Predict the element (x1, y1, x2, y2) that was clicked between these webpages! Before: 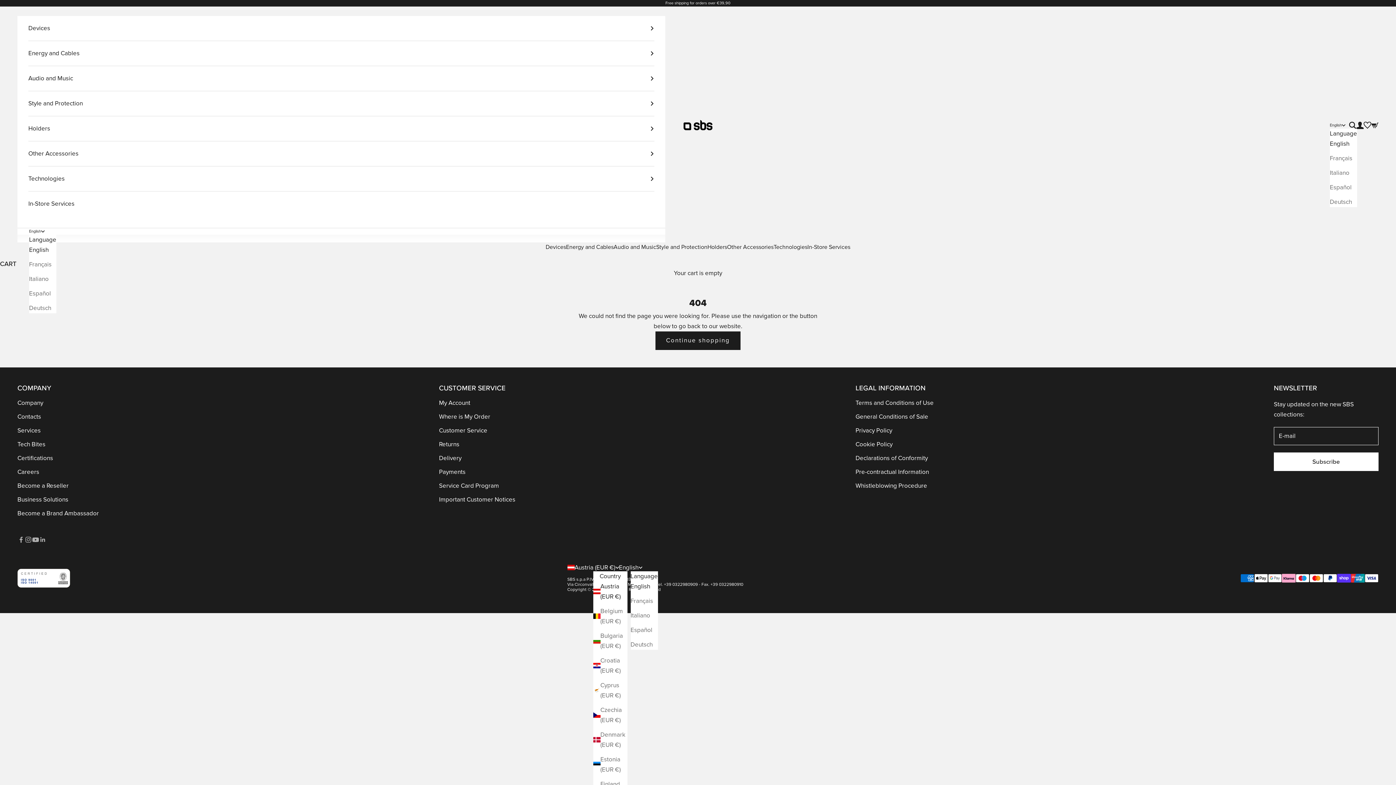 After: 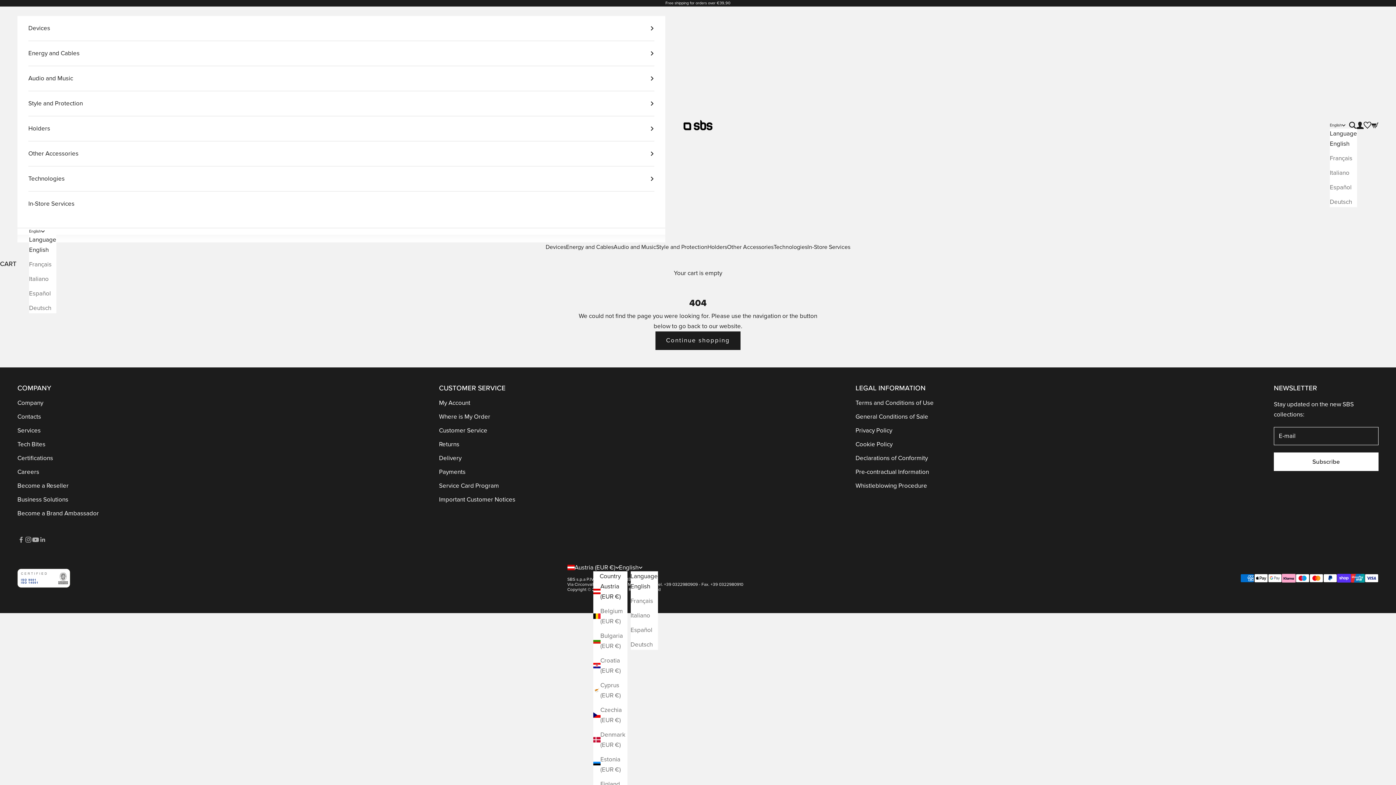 Action: bbox: (29, 244, 56, 255) label: English